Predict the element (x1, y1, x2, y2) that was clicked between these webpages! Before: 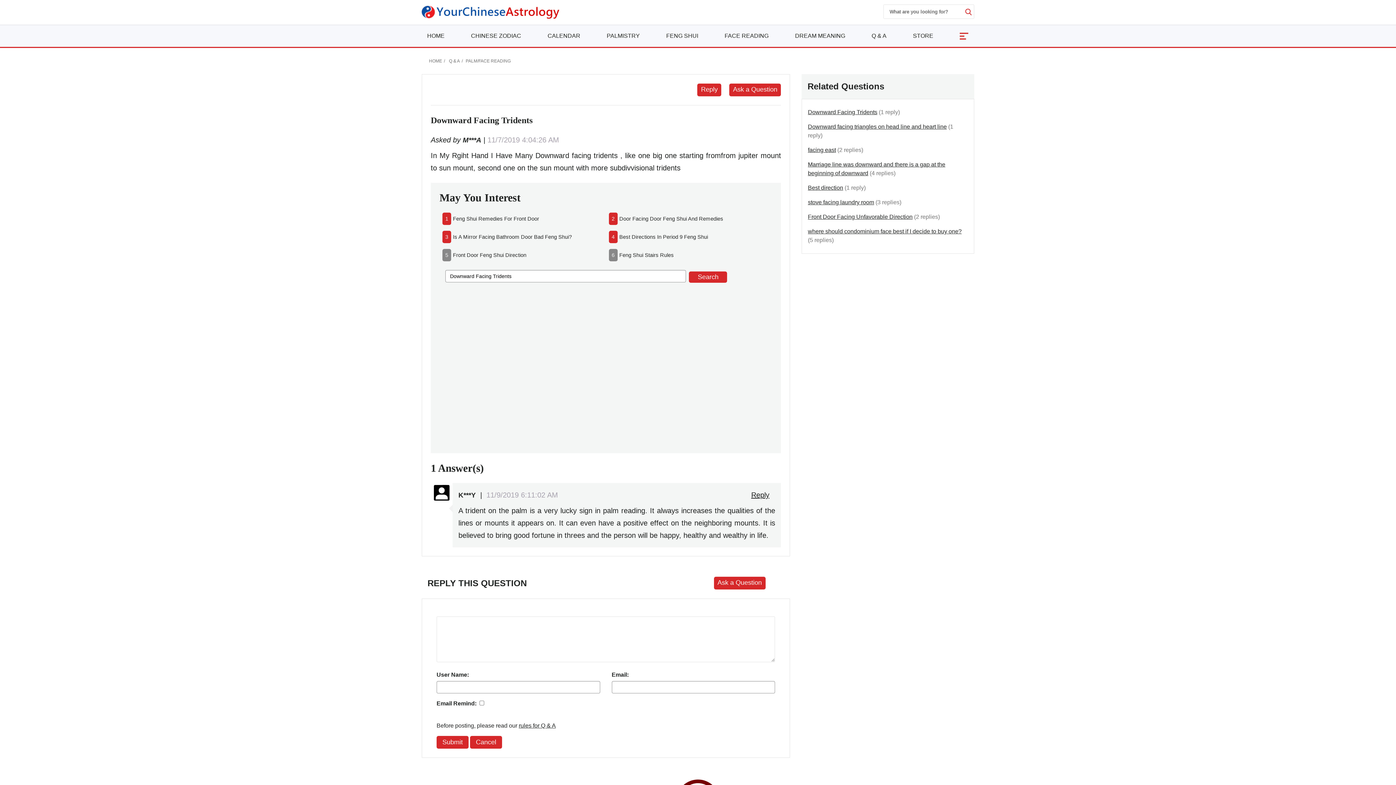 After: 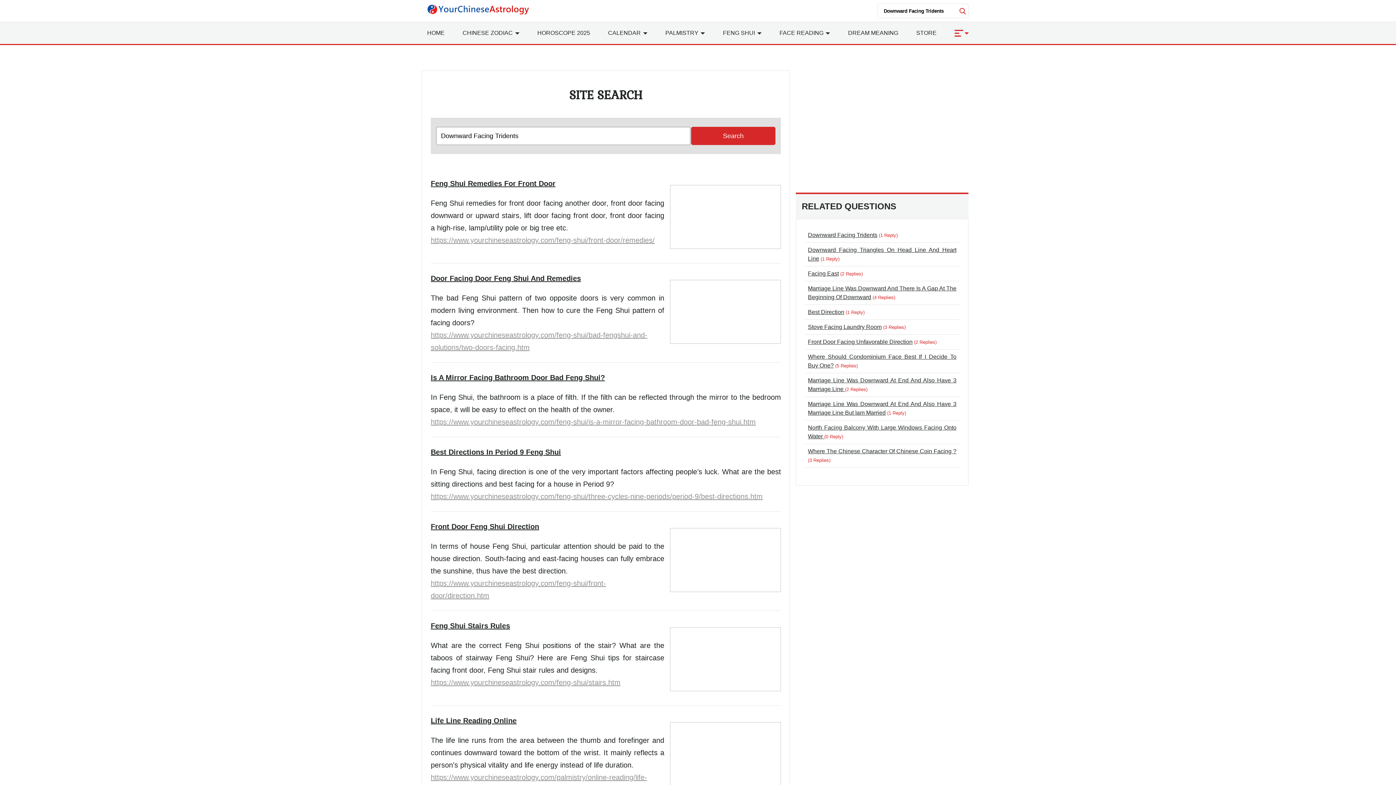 Action: bbox: (689, 271, 727, 282) label: Search